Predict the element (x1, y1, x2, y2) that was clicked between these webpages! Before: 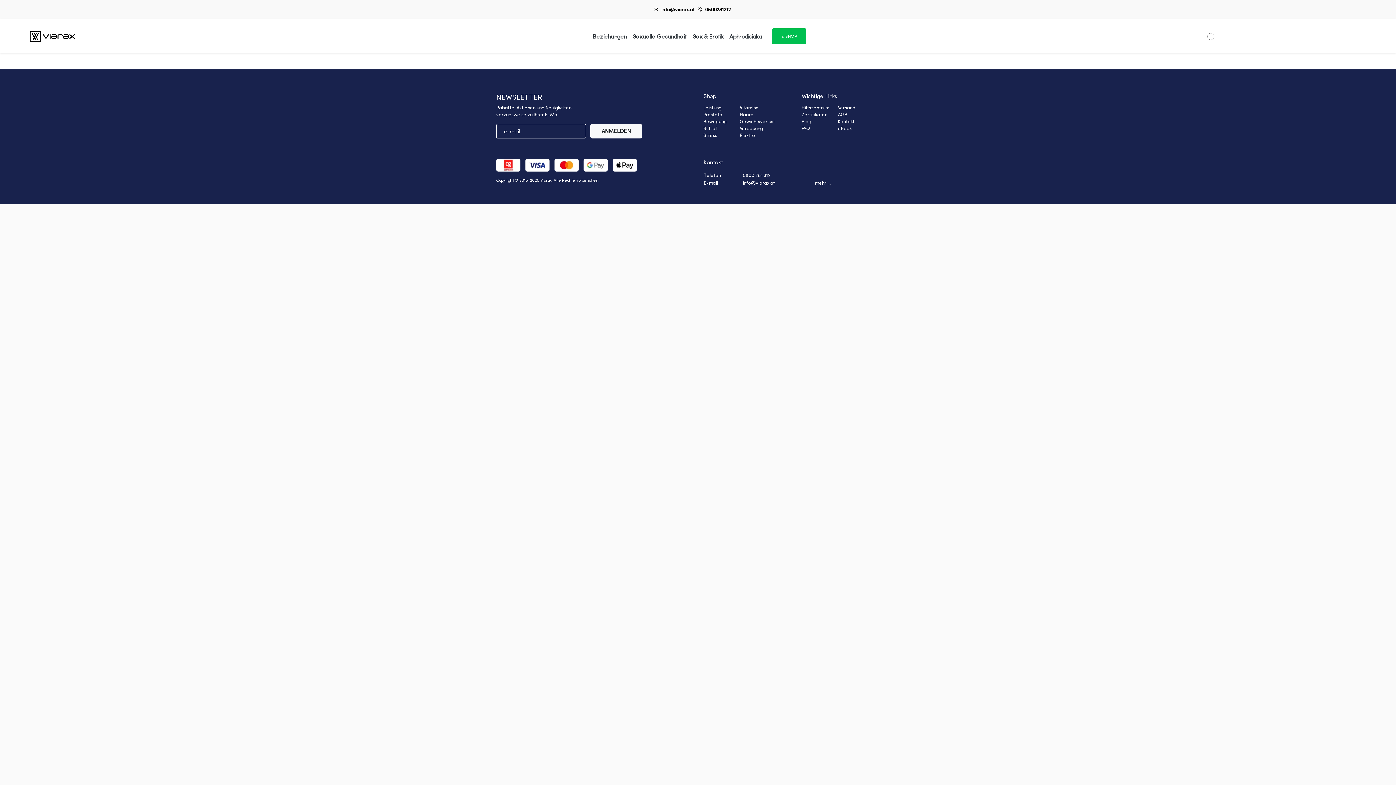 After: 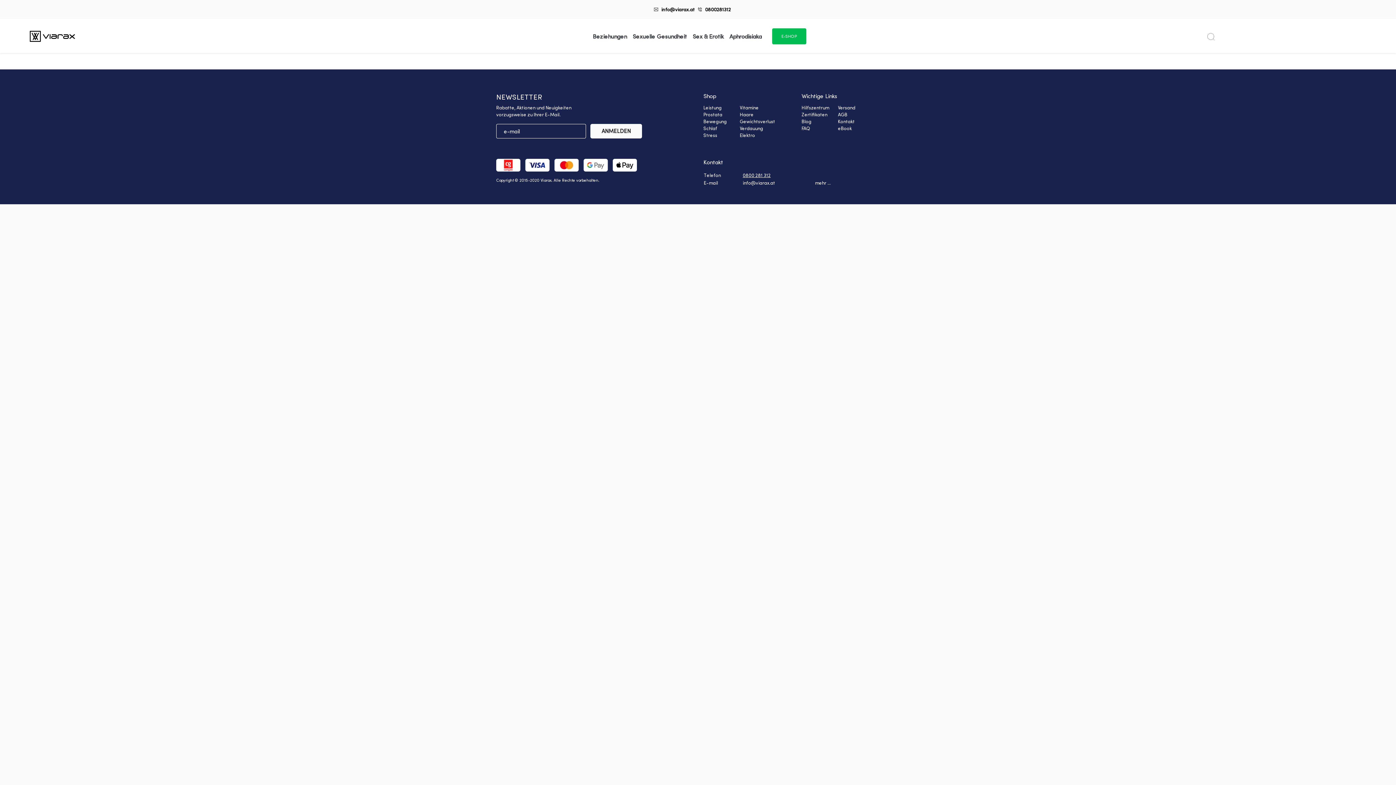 Action: label: 0800 281 312 bbox: (742, 172, 770, 178)